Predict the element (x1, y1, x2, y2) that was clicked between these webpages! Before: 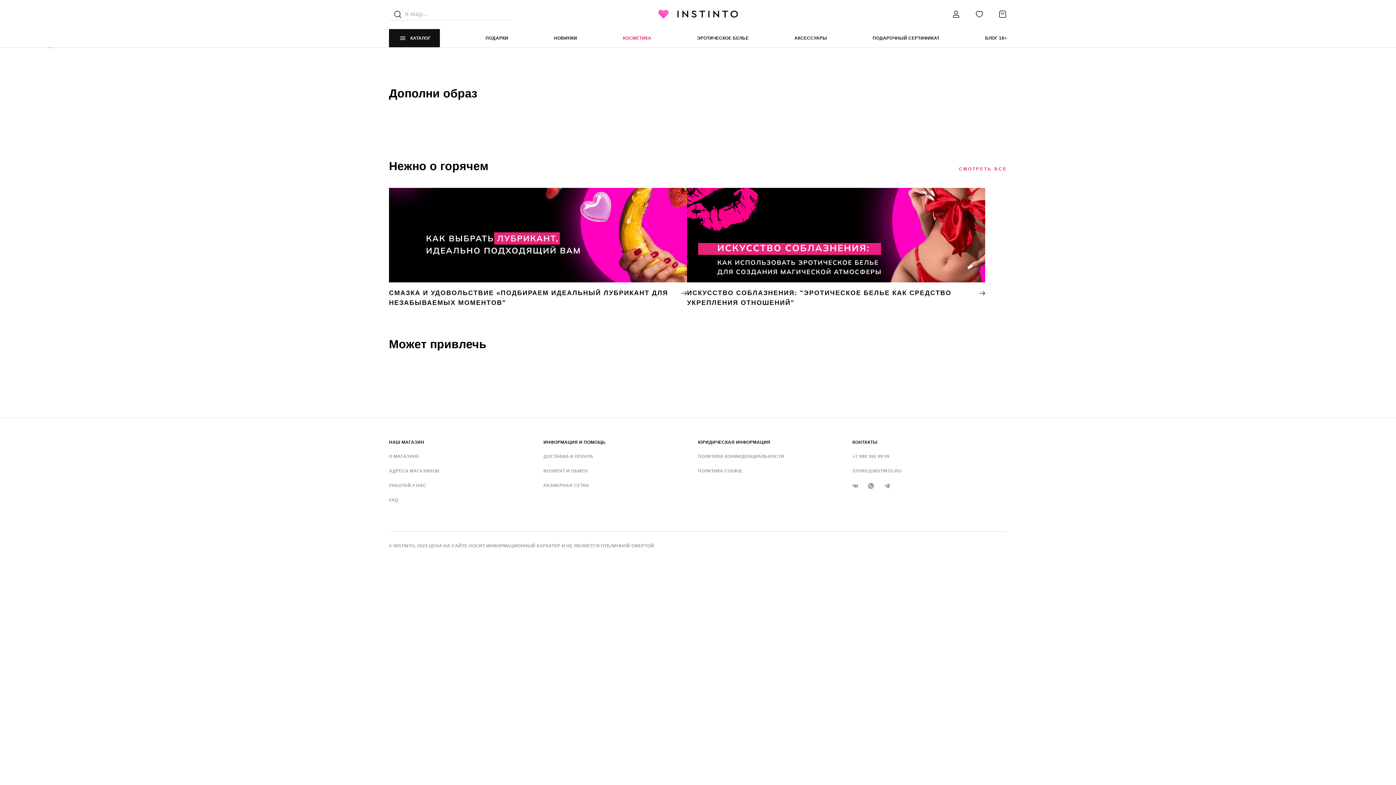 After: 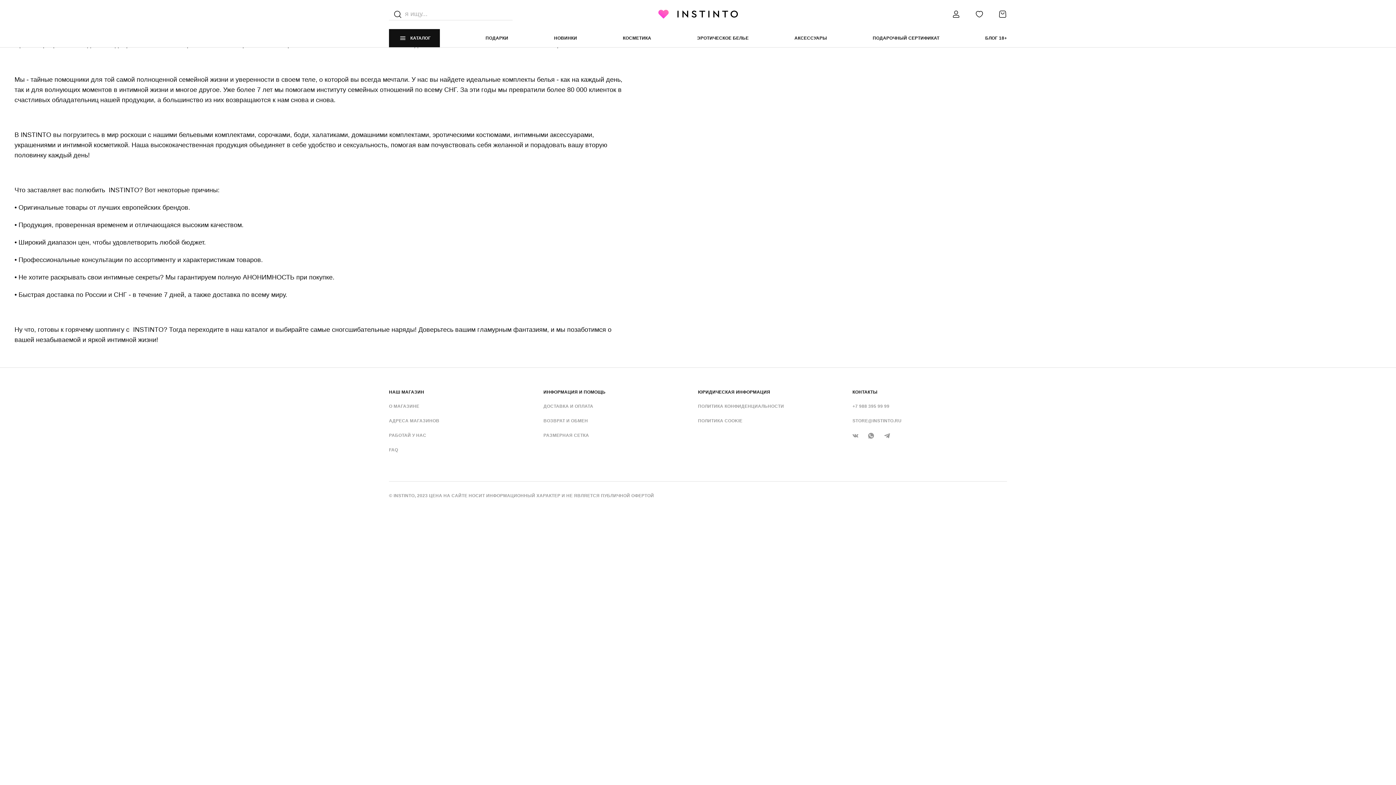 Action: bbox: (389, 454, 419, 459) label: О МАГАЗИНЕ